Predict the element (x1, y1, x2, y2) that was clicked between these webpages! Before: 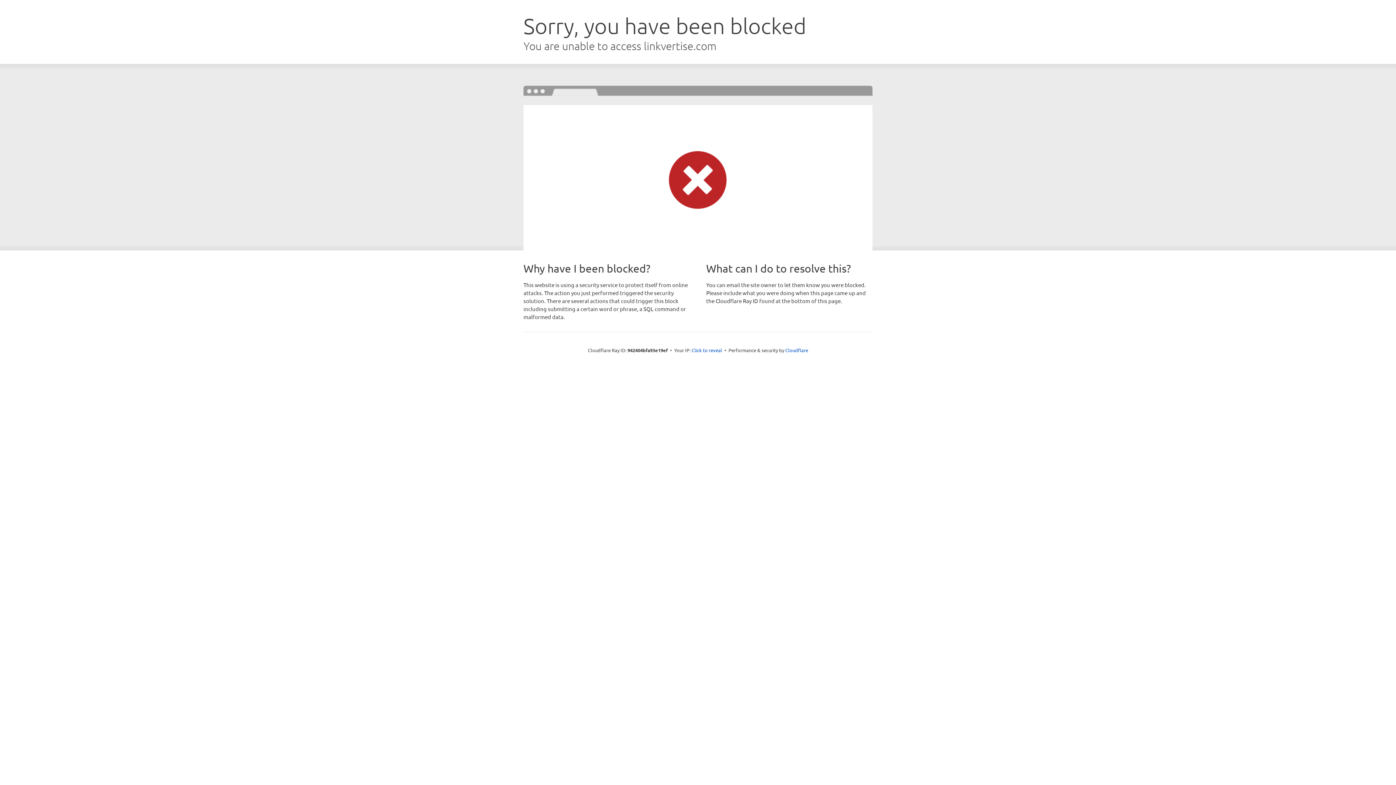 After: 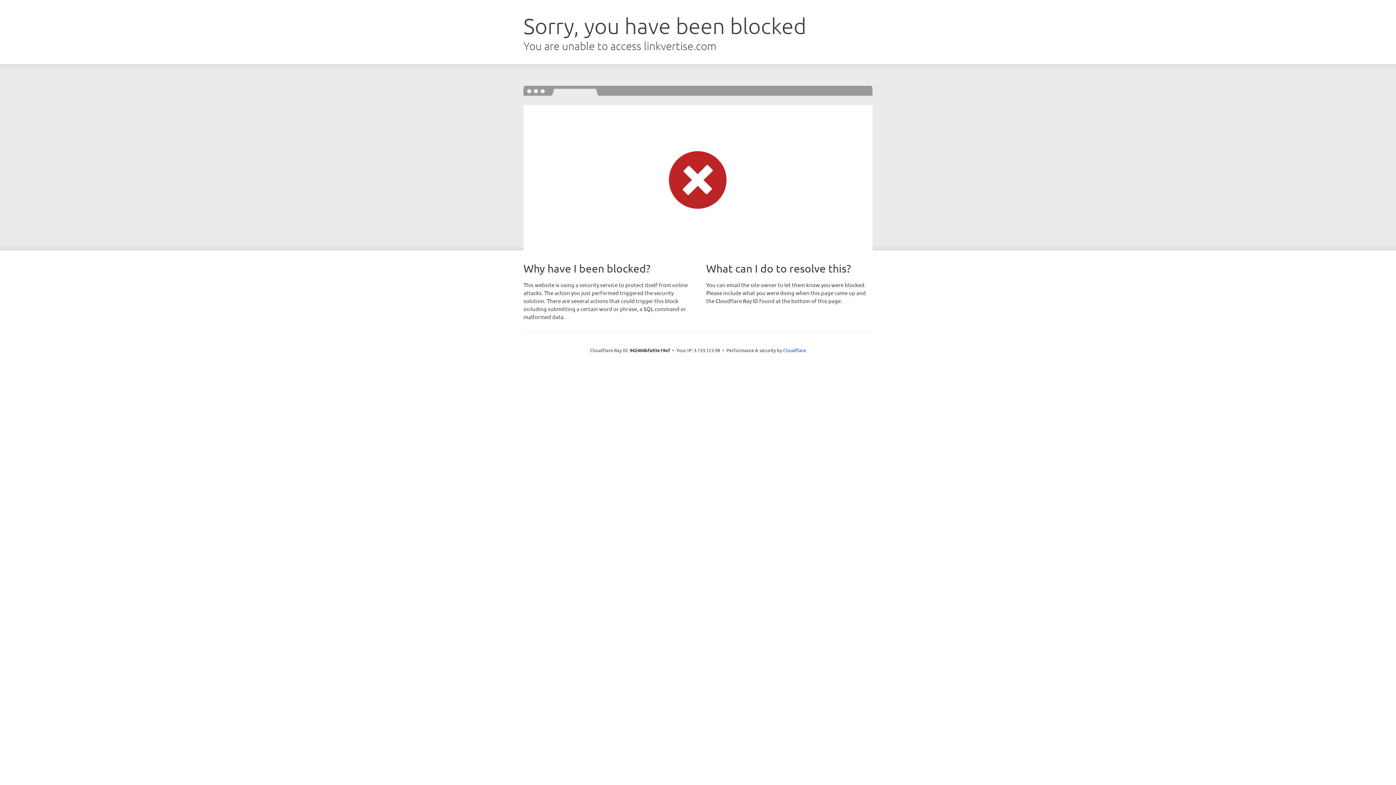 Action: label: Click to reveal bbox: (691, 346, 722, 353)